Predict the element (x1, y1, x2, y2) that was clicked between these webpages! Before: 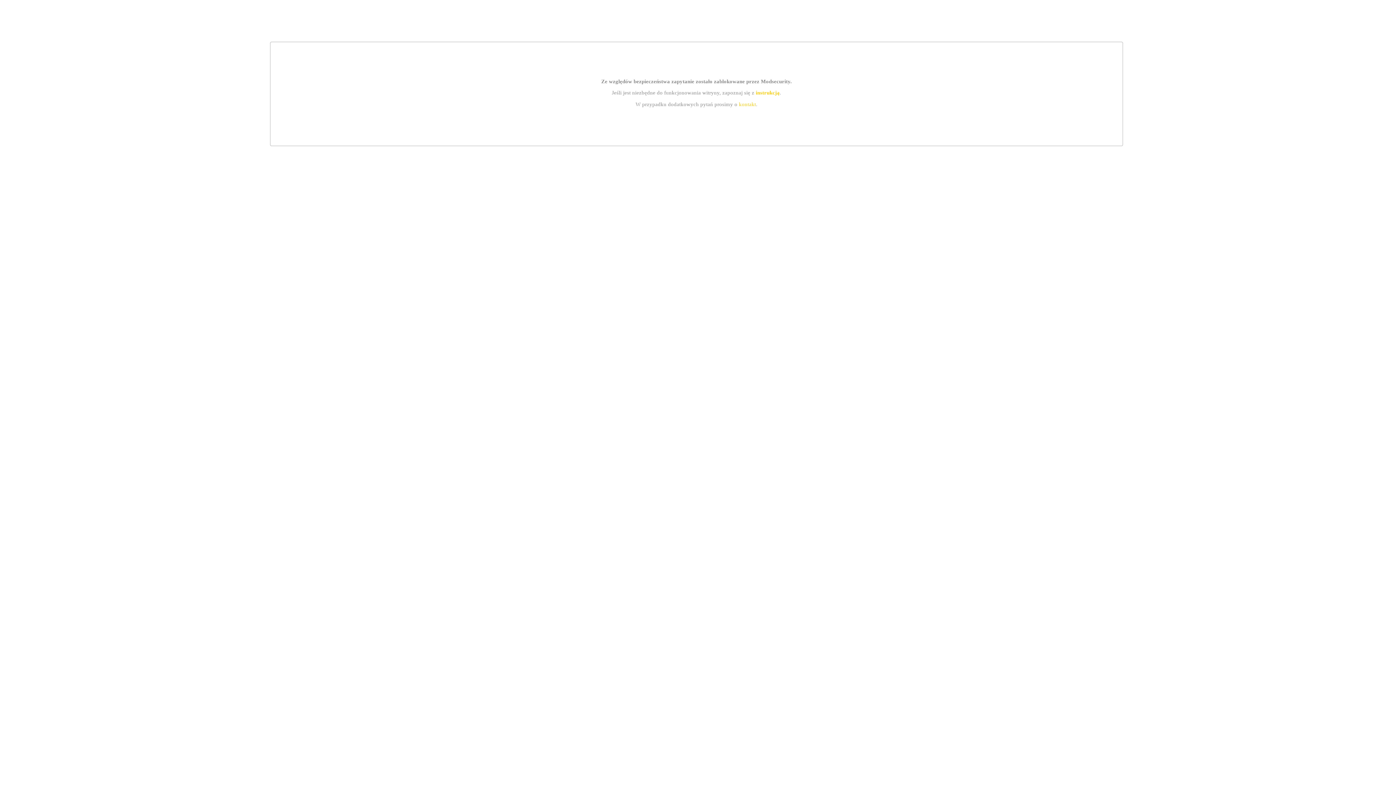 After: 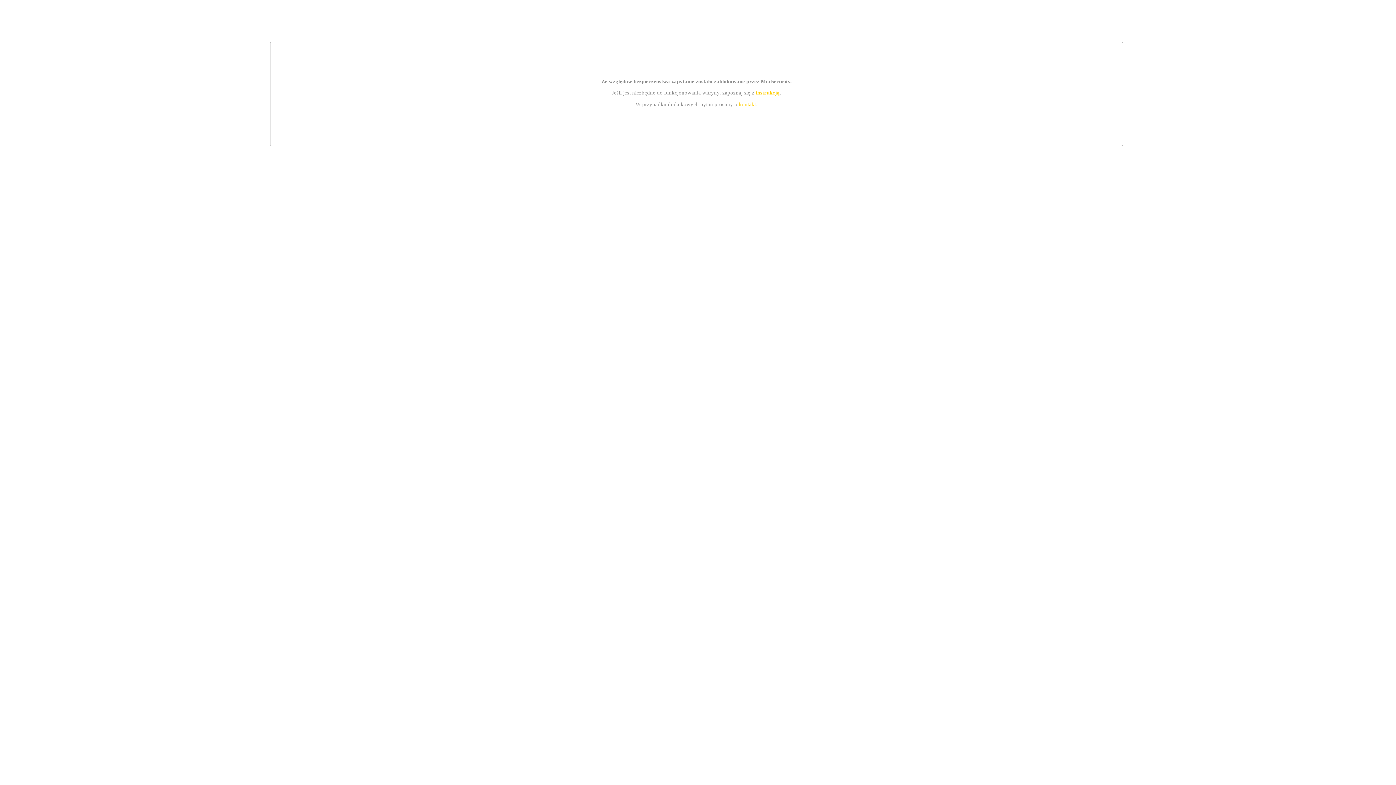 Action: bbox: (755, 89, 779, 95) label: instrukcją